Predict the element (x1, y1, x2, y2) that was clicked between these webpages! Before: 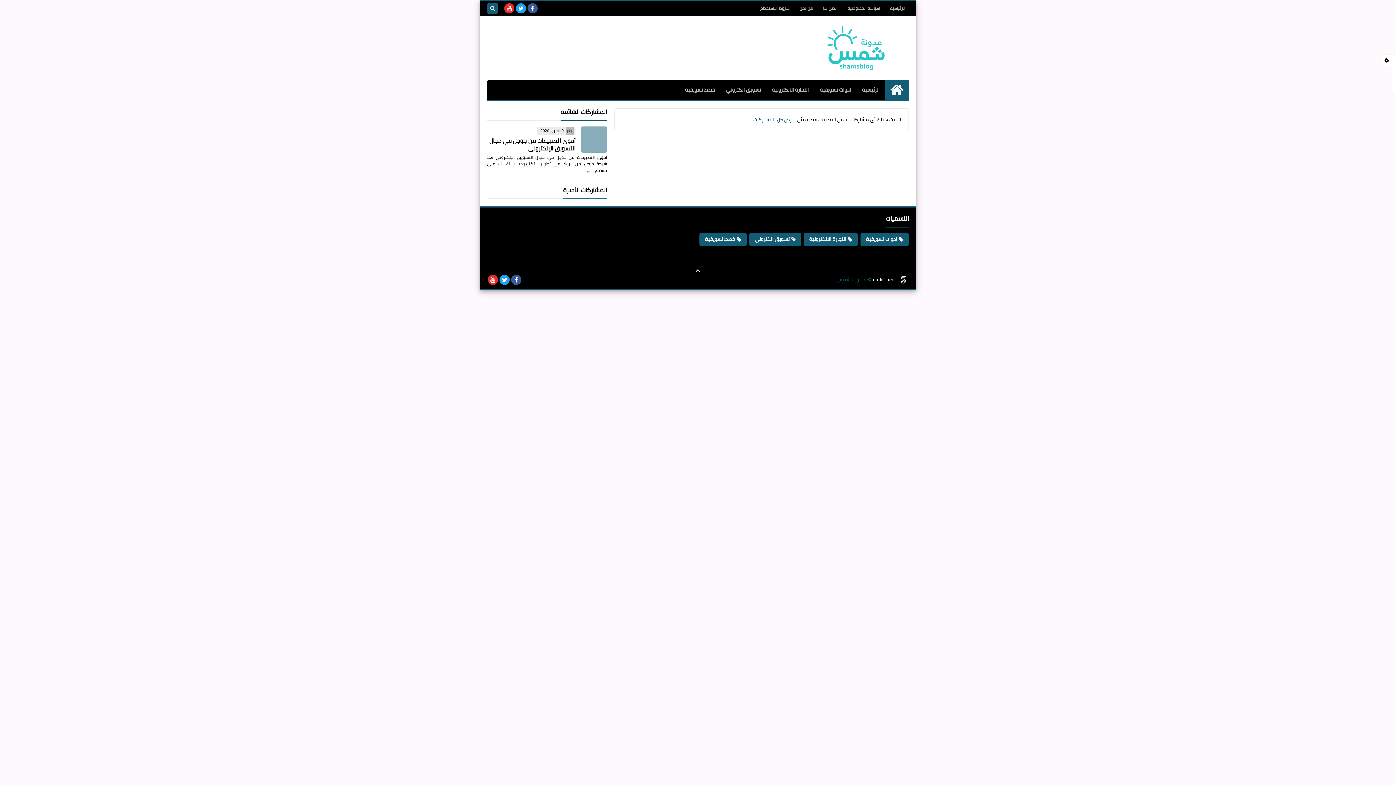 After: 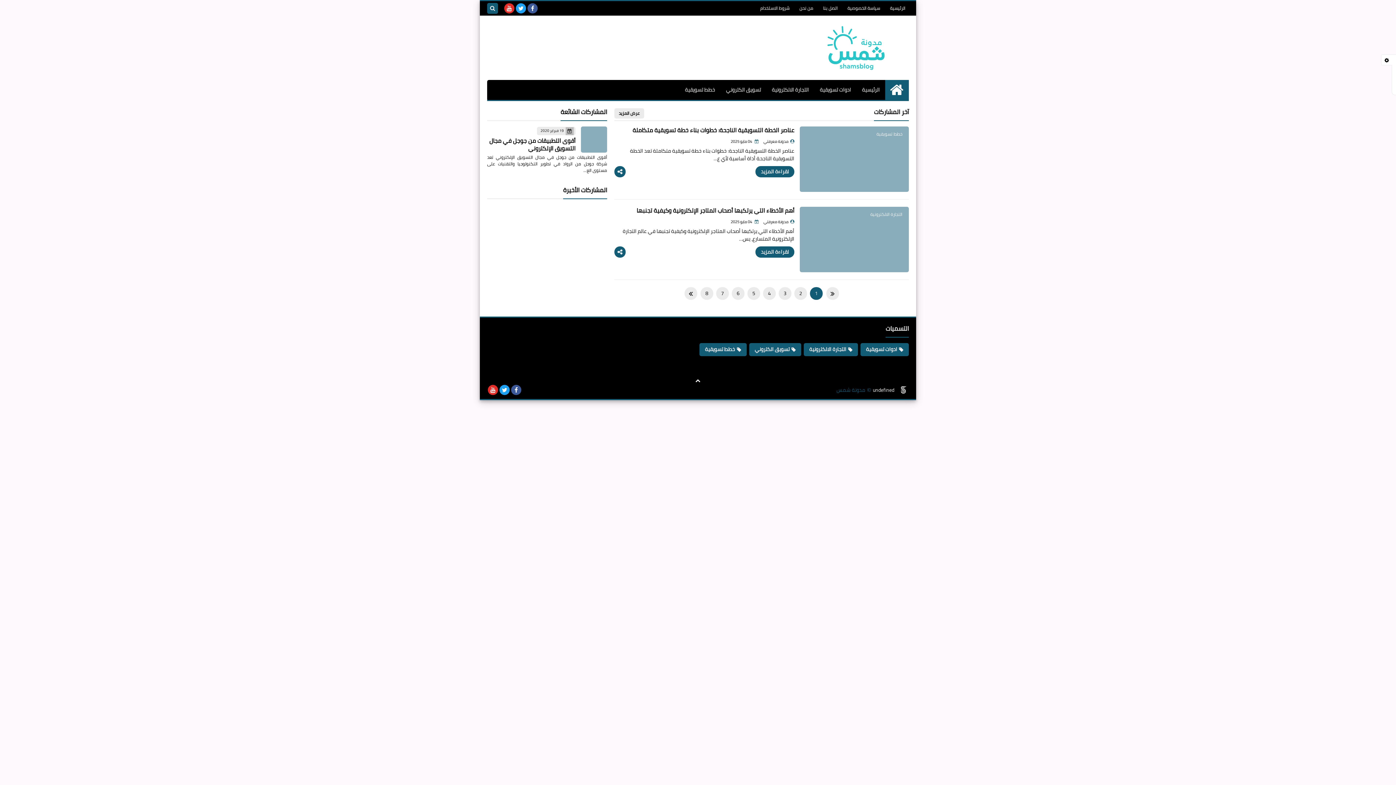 Action: bbox: (886, 4, 909, 12) label: الرئيسية